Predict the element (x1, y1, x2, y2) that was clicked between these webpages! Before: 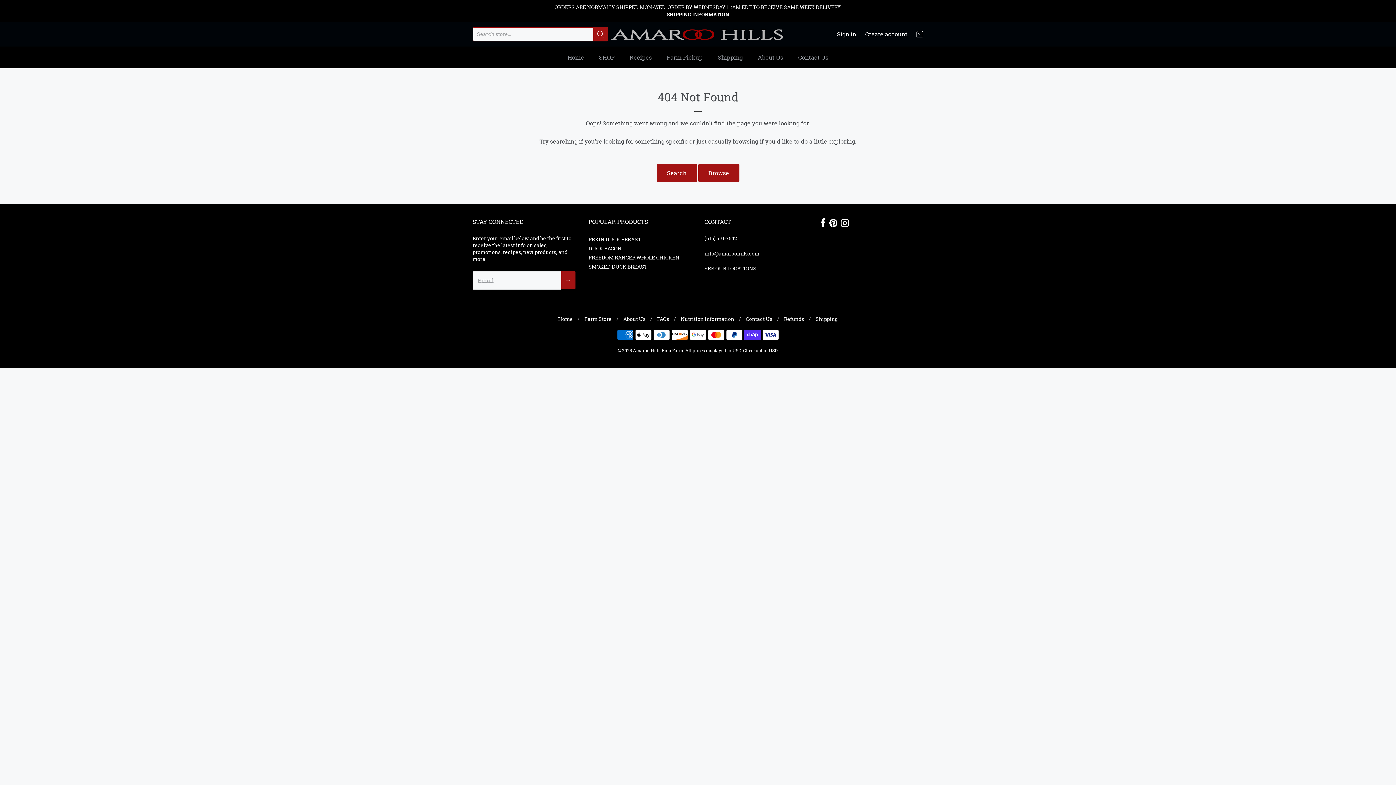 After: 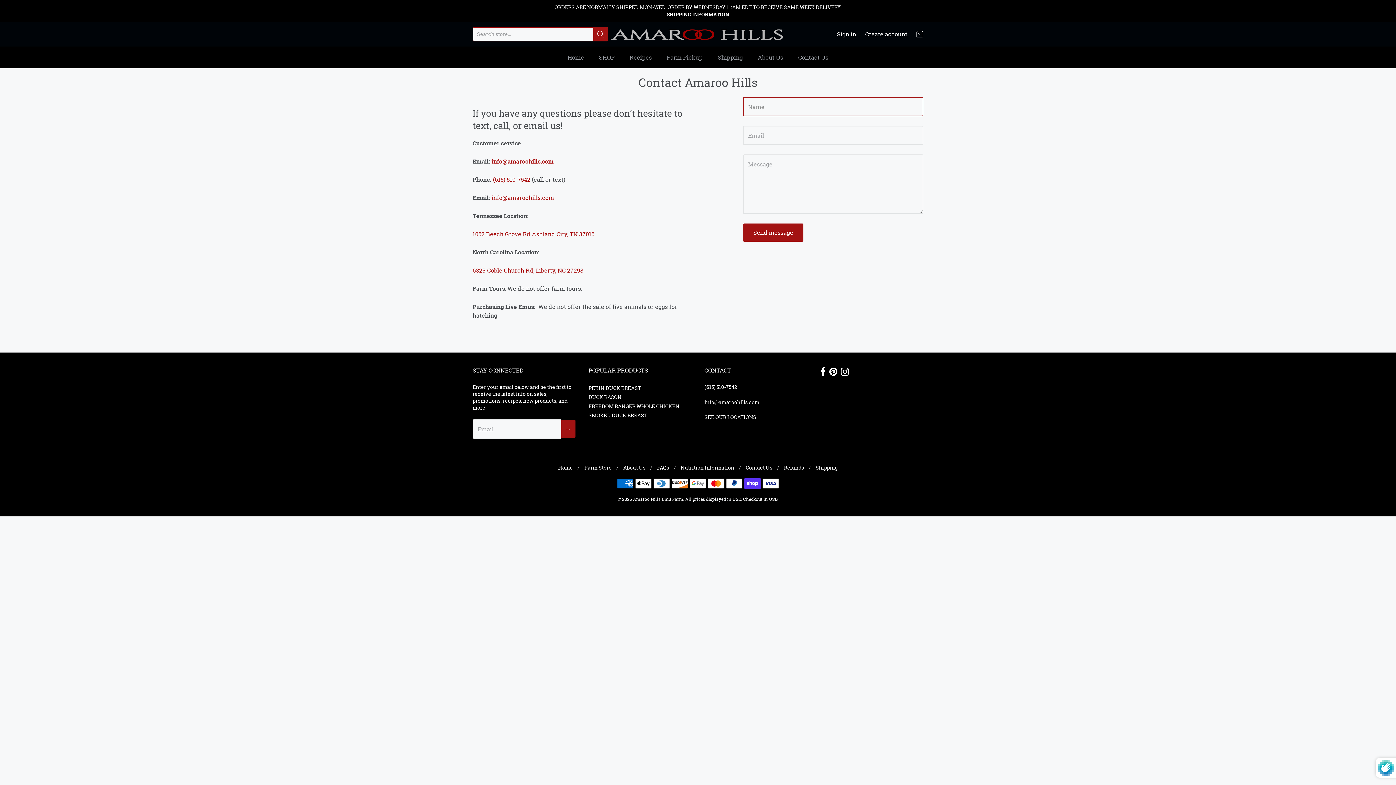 Action: bbox: (746, 315, 772, 322) label: Contact Us